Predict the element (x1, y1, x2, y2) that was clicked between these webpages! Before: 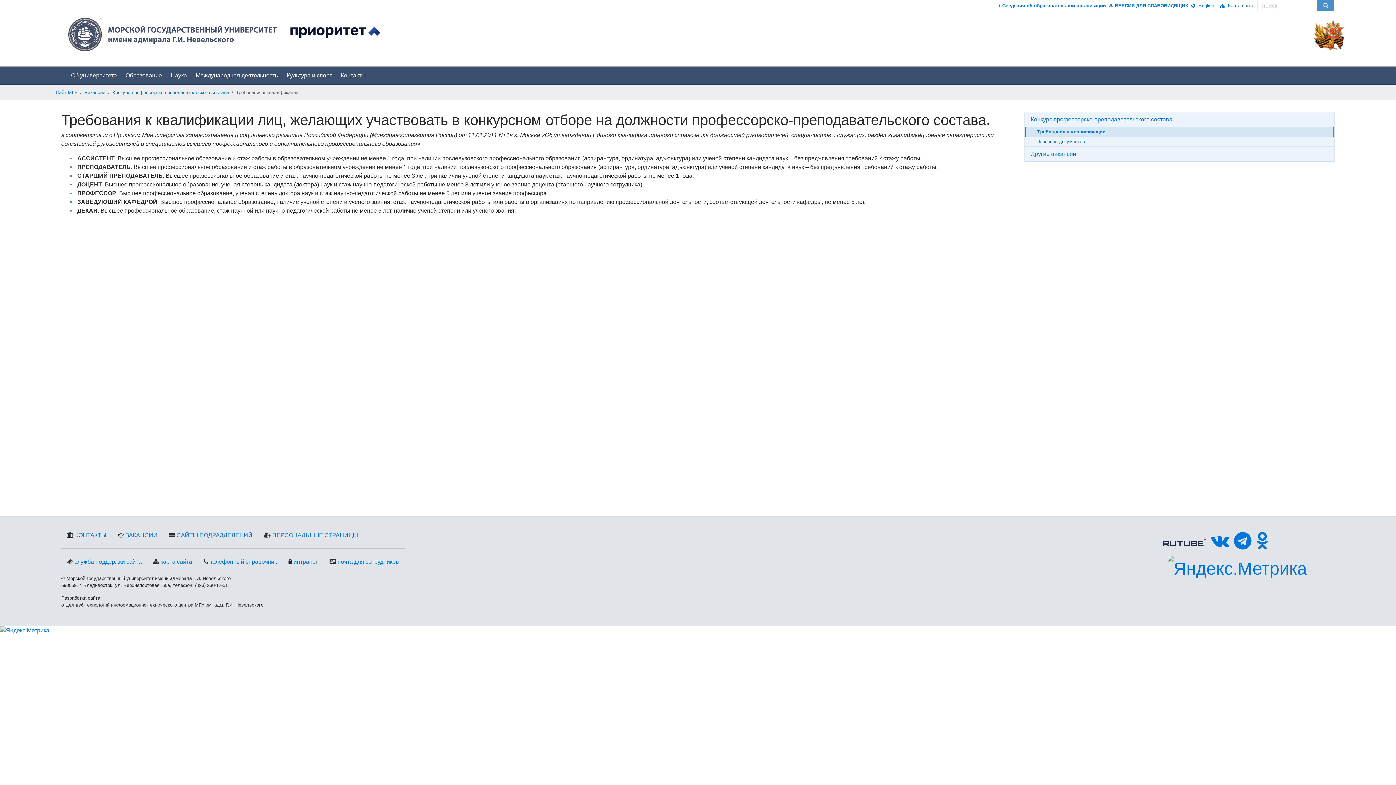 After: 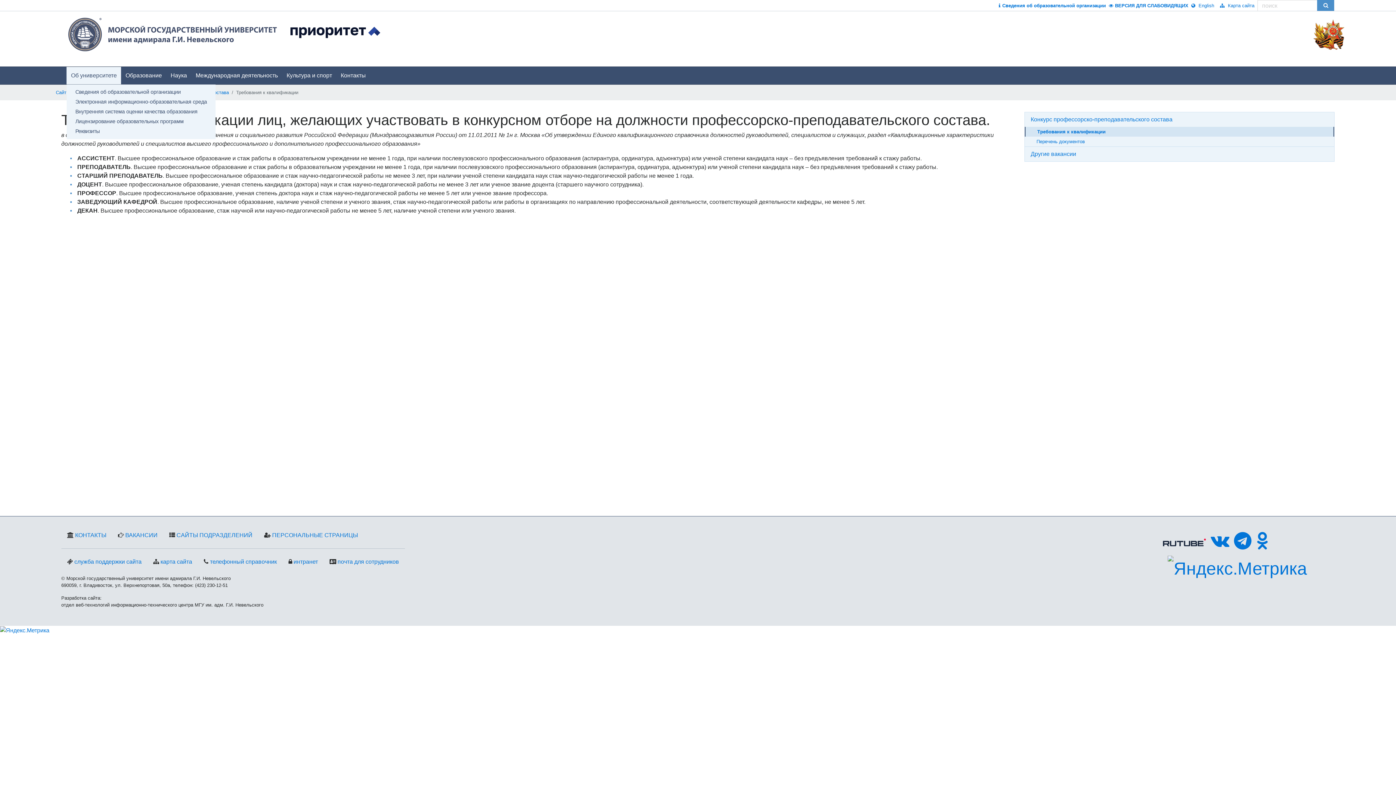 Action: bbox: (68, 68, 119, 83) label: Об университете